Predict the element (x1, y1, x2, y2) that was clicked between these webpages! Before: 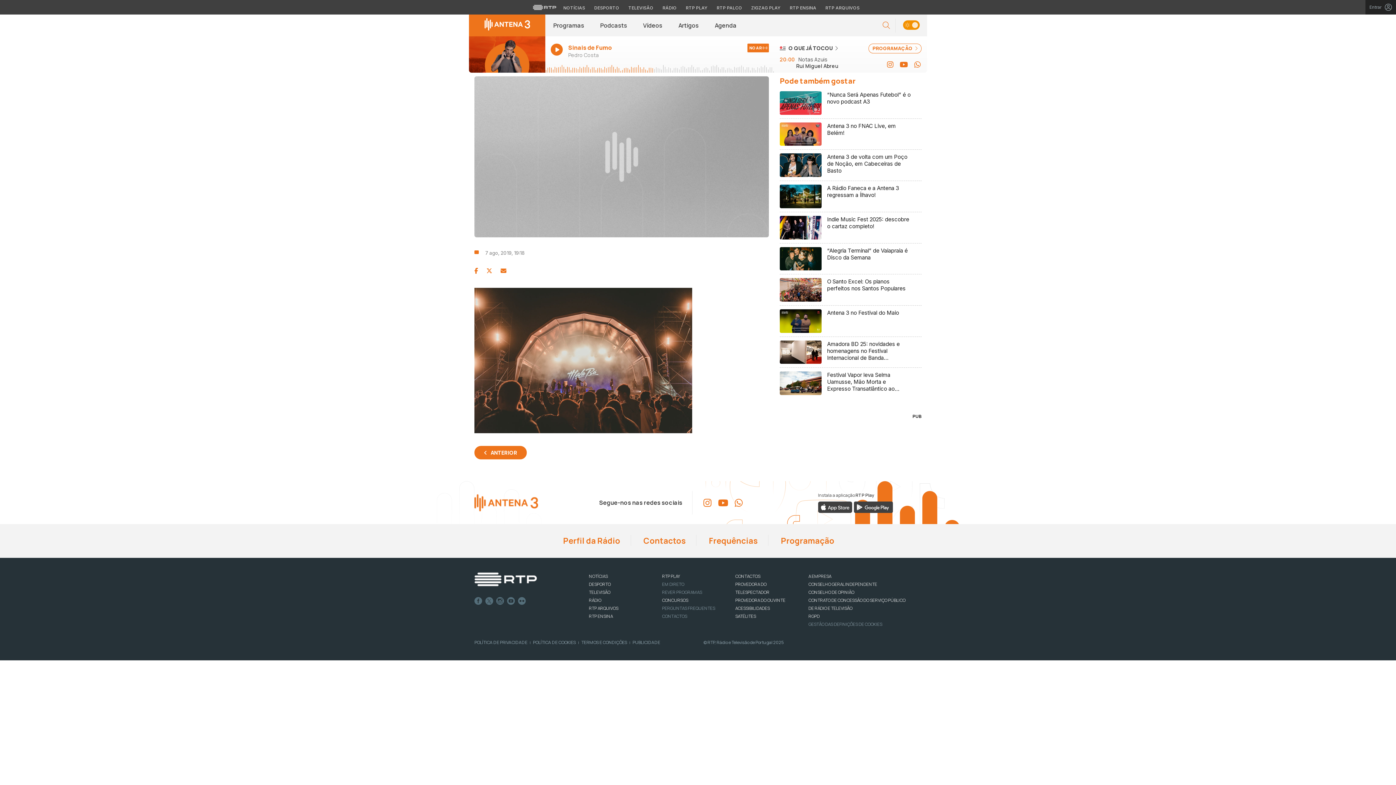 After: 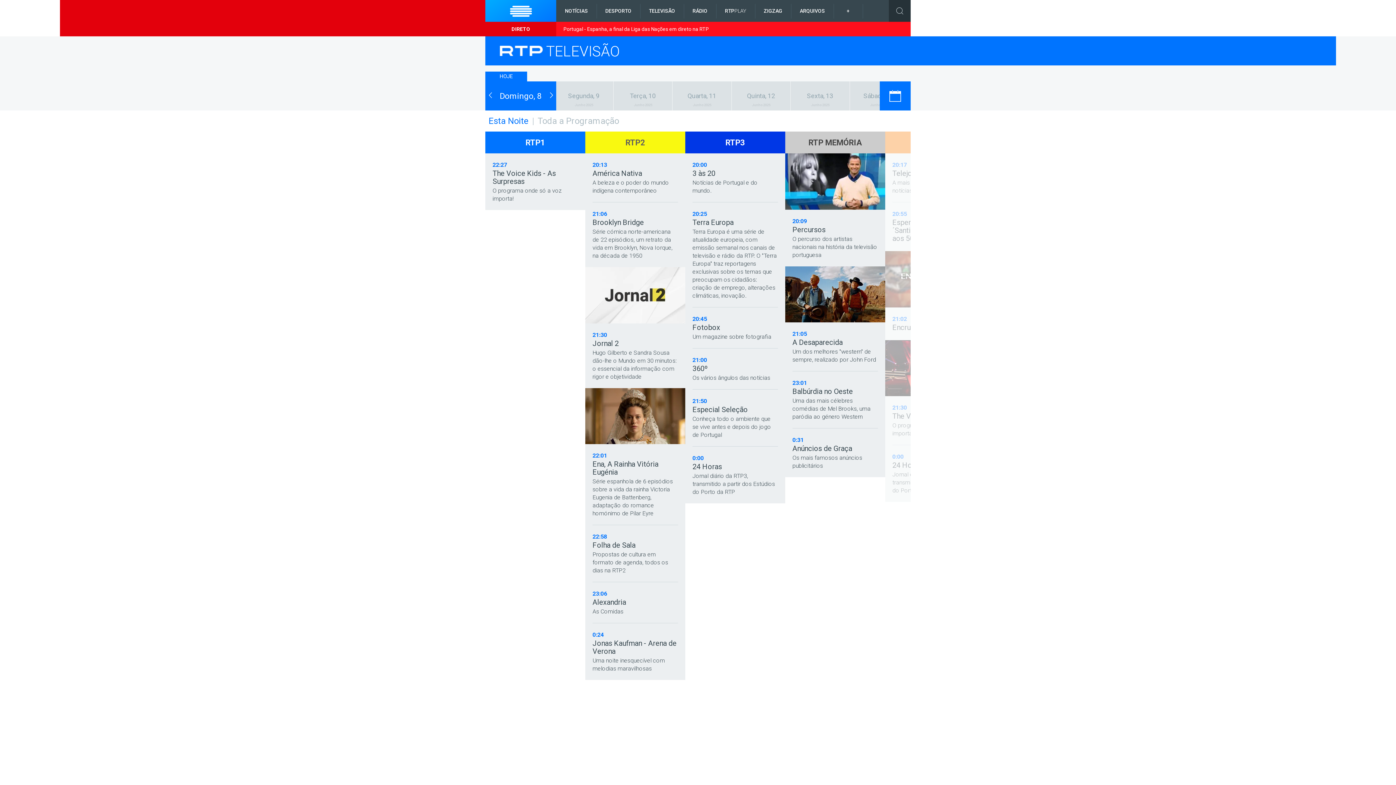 Action: bbox: (589, 589, 610, 595) label: TELEVISÃO